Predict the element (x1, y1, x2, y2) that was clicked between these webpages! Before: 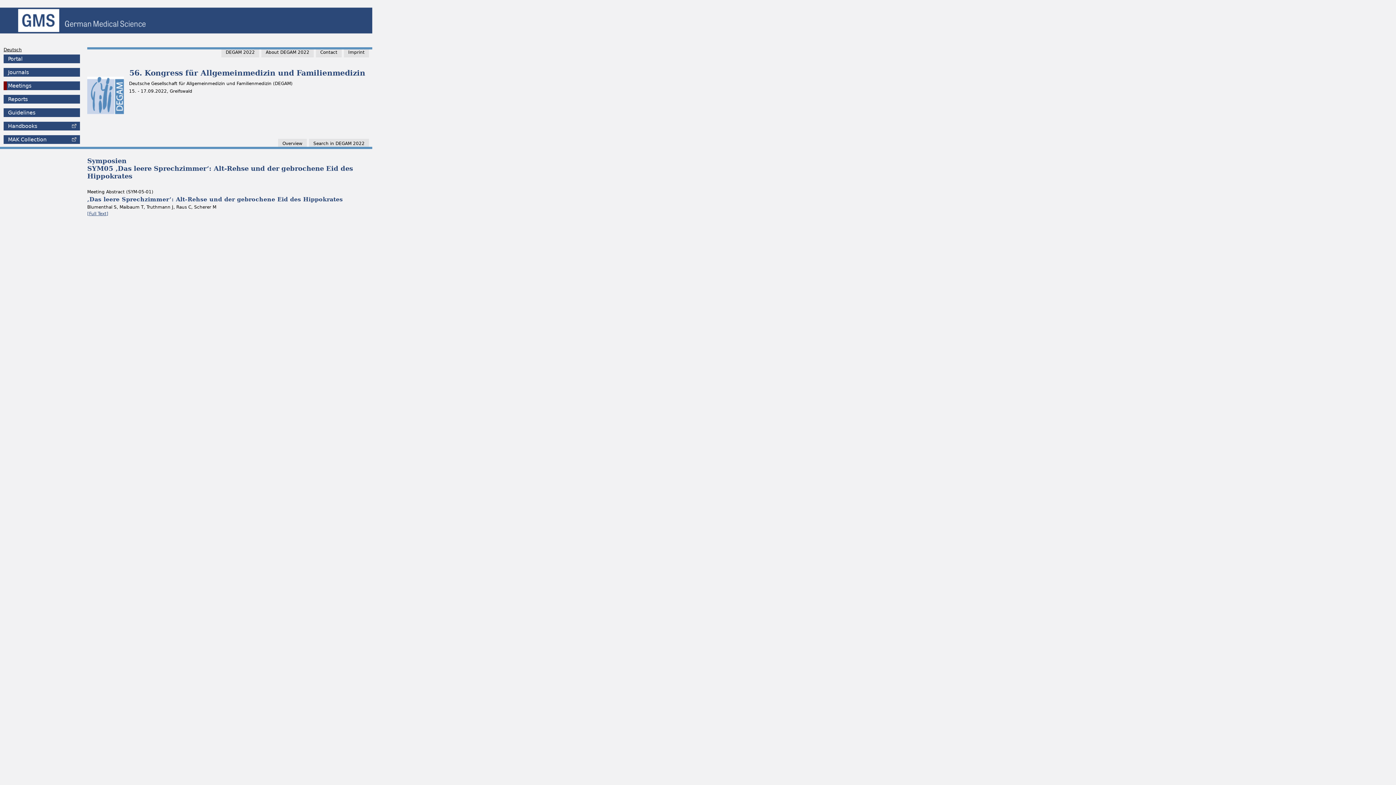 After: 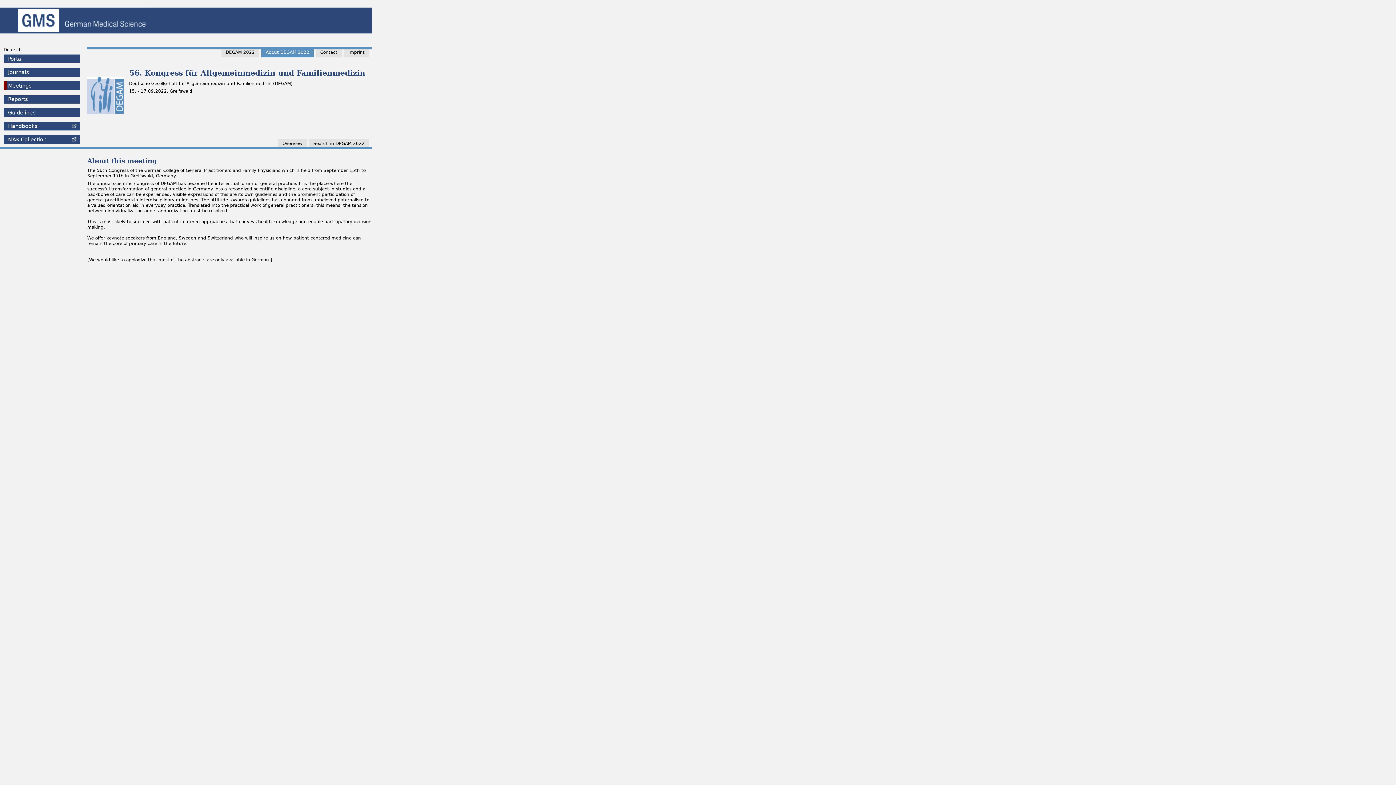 Action: bbox: (261, 49, 313, 57) label: About DEGAM 2022